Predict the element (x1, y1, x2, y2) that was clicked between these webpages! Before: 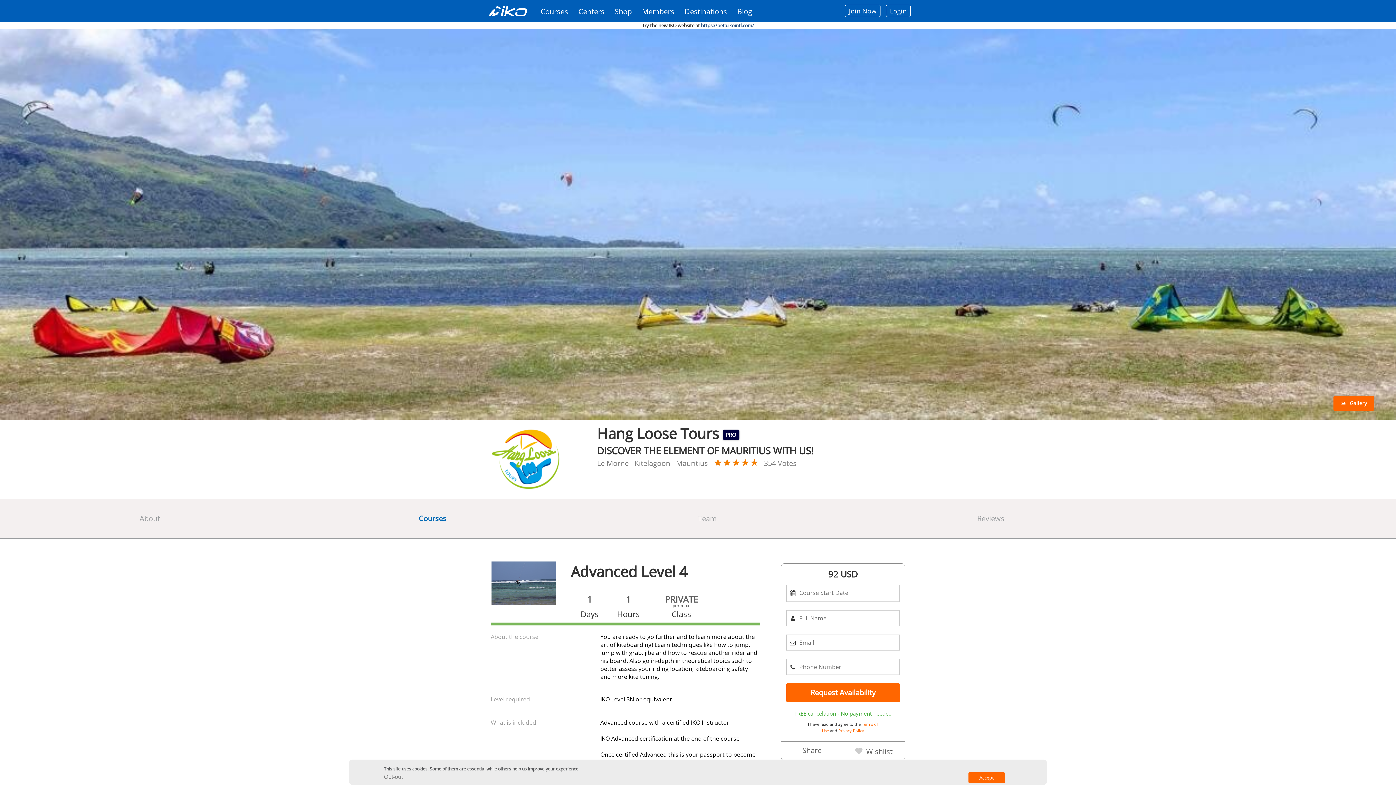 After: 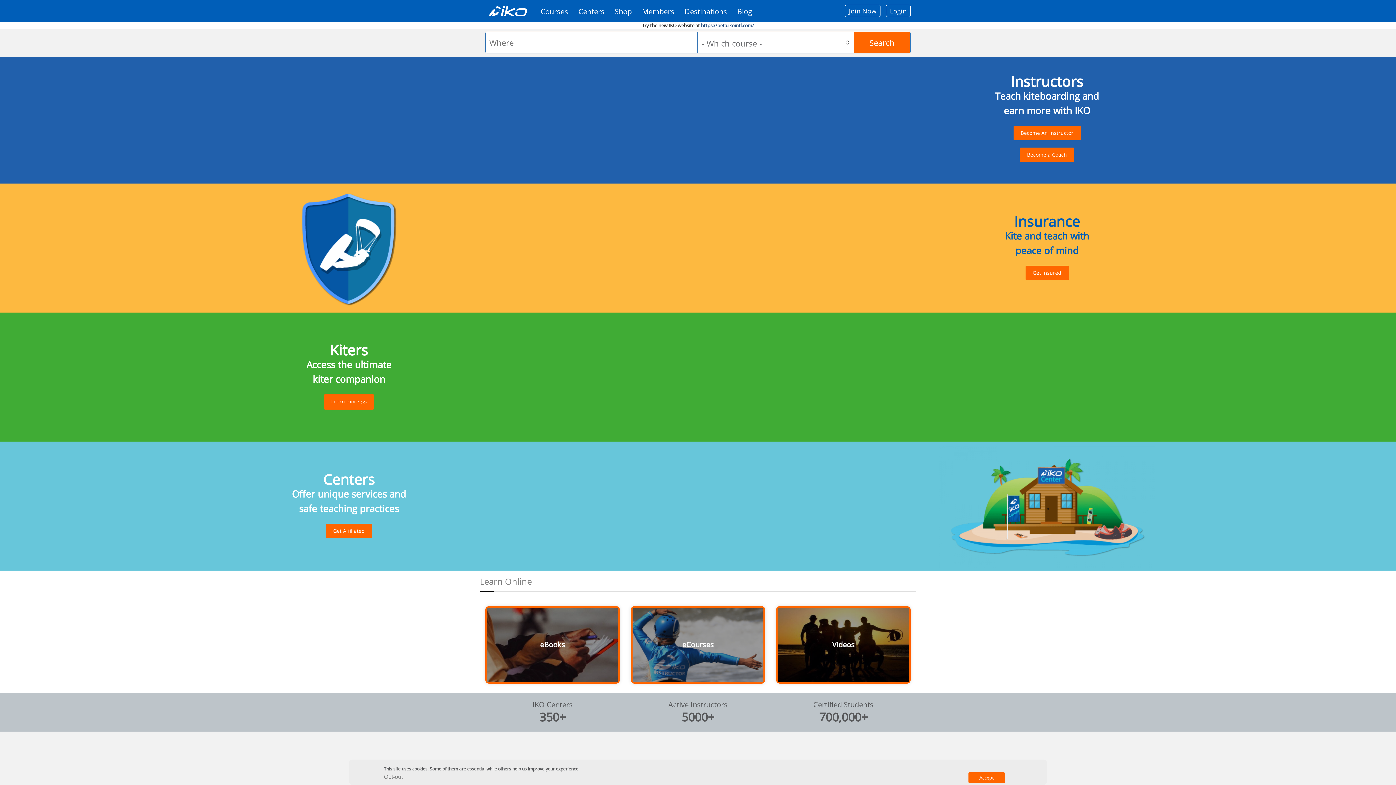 Action: bbox: (480, 7, 535, 13)